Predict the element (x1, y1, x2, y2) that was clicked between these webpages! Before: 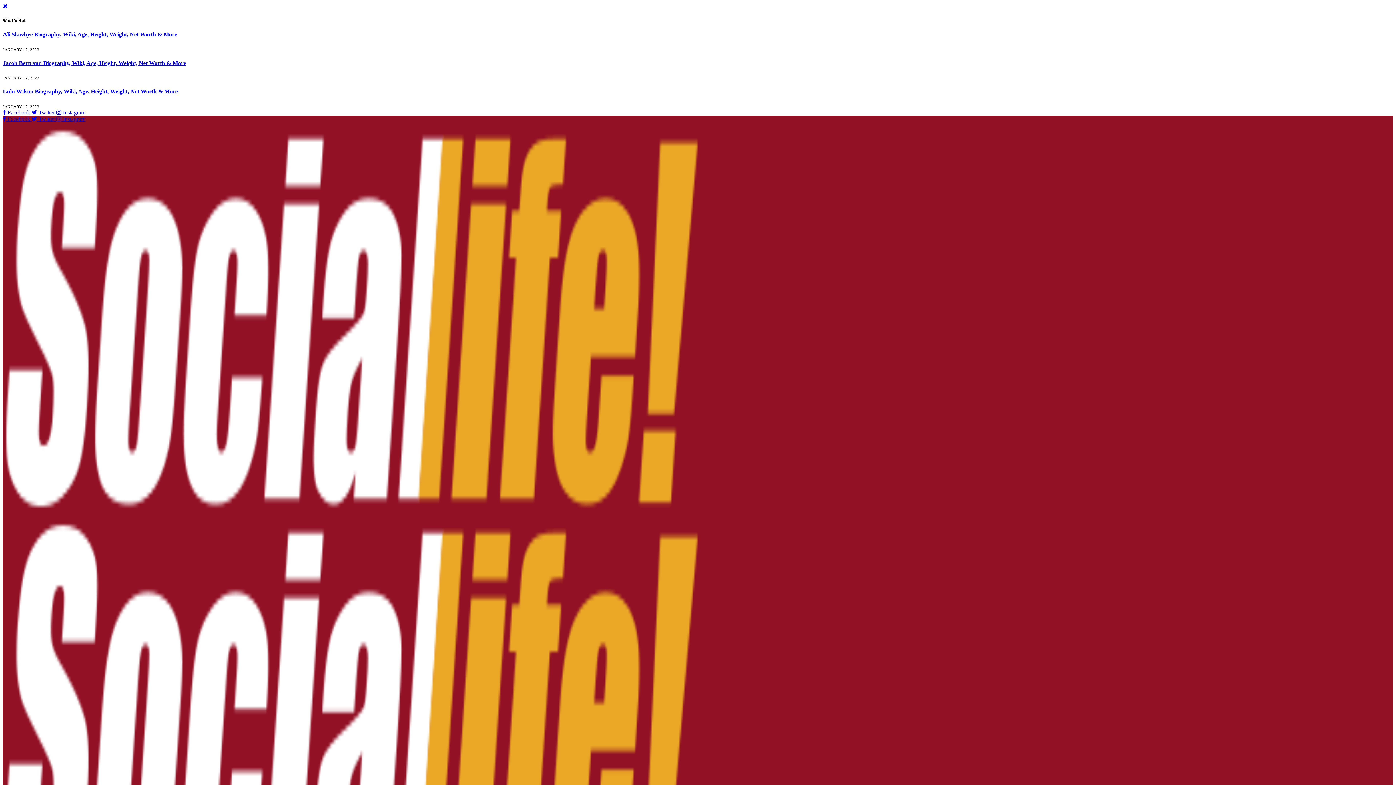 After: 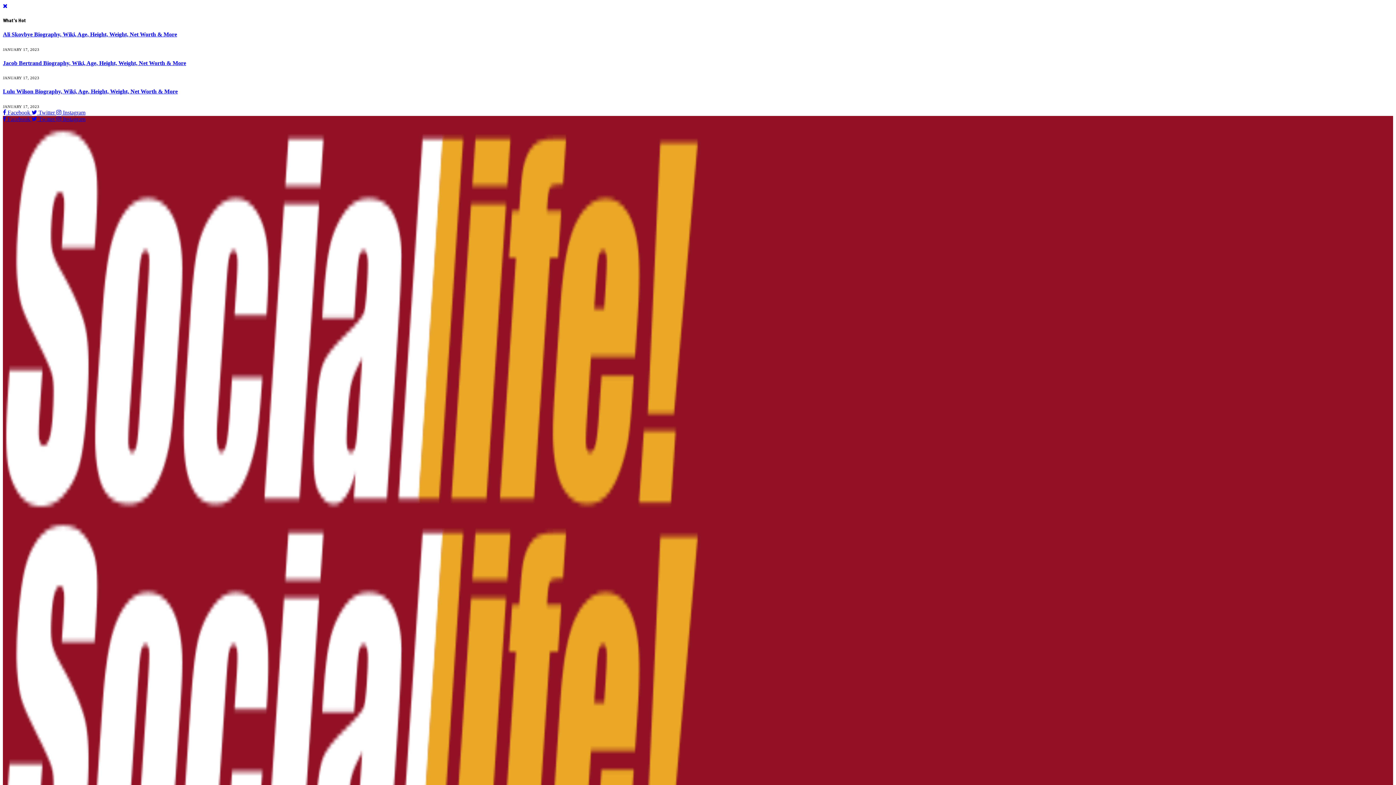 Action: label:  Twitter  bbox: (31, 115, 56, 122)